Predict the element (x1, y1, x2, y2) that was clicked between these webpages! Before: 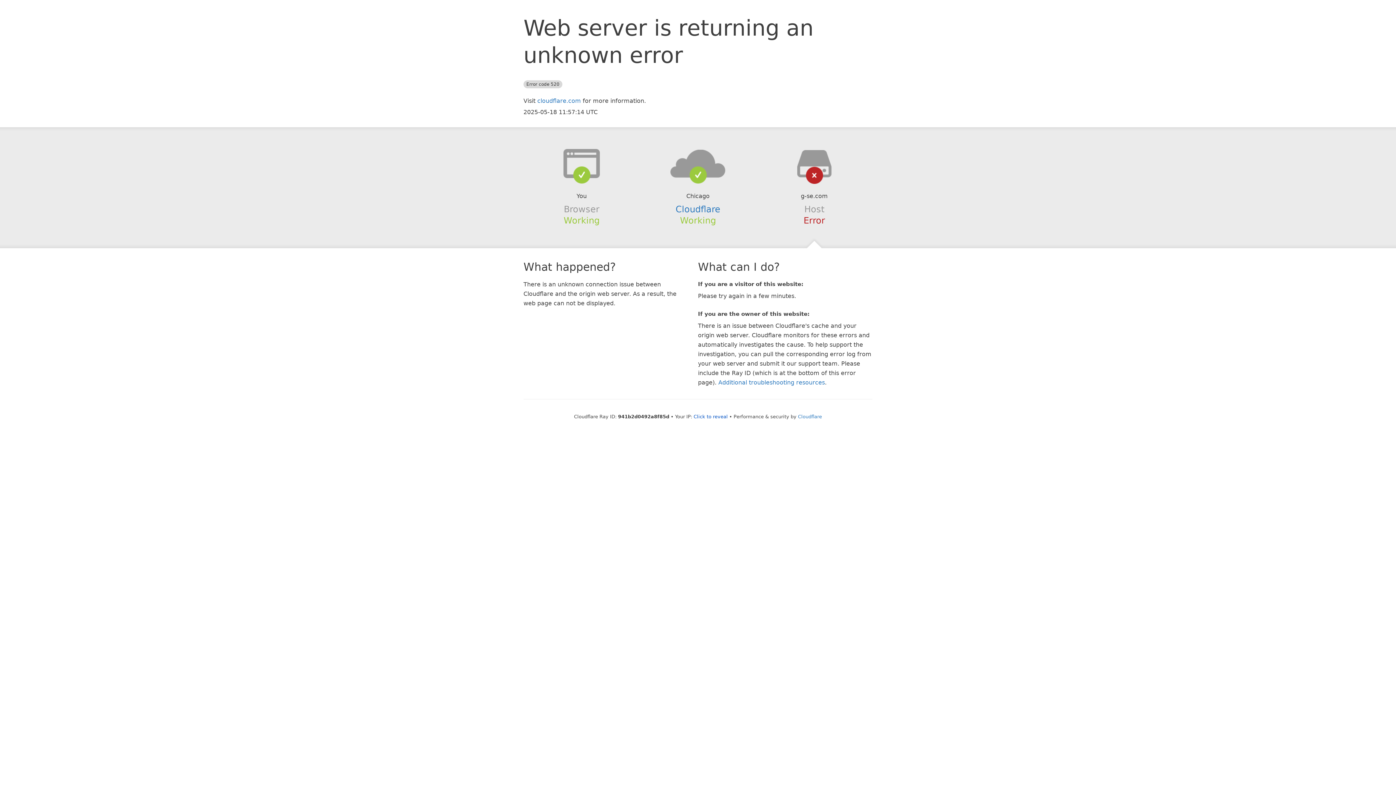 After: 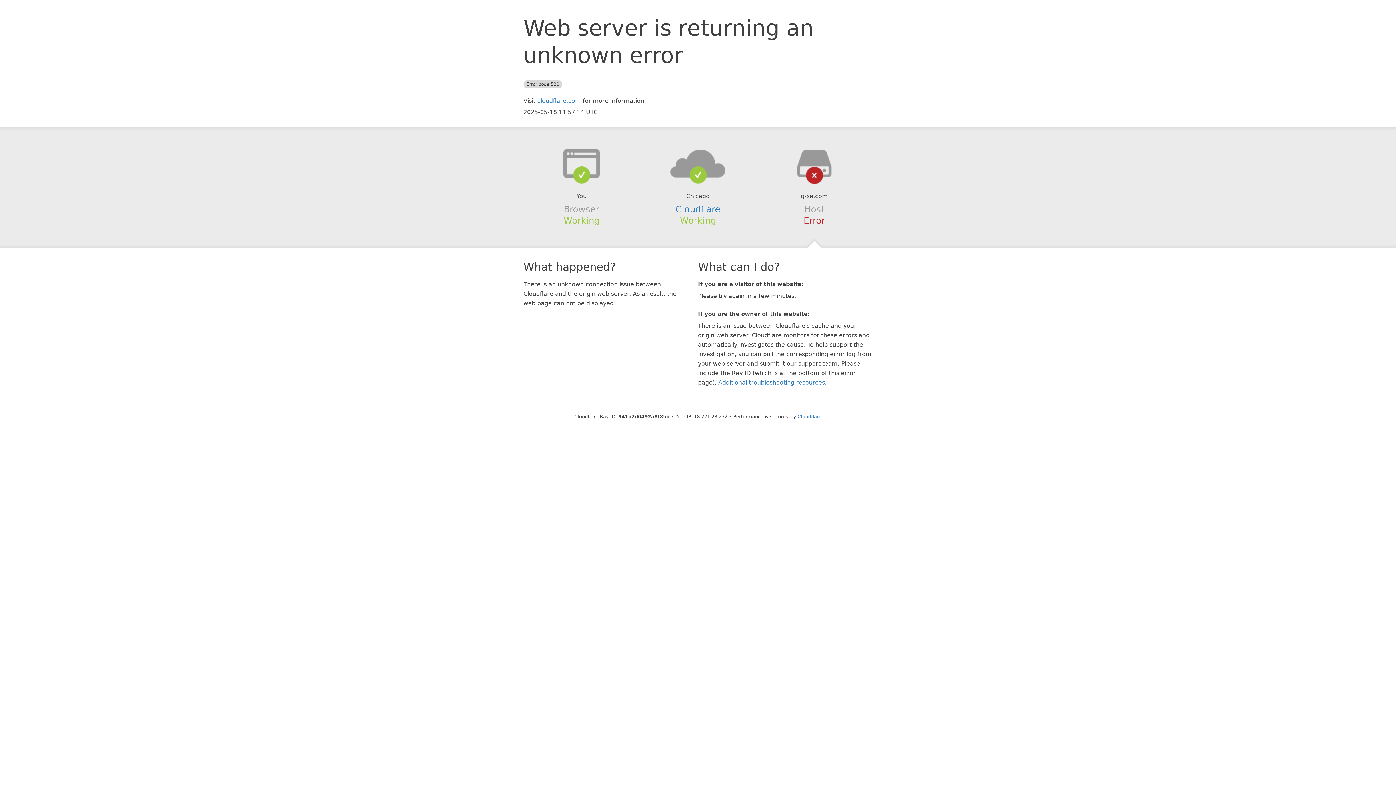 Action: label: Click to reveal bbox: (693, 414, 728, 419)